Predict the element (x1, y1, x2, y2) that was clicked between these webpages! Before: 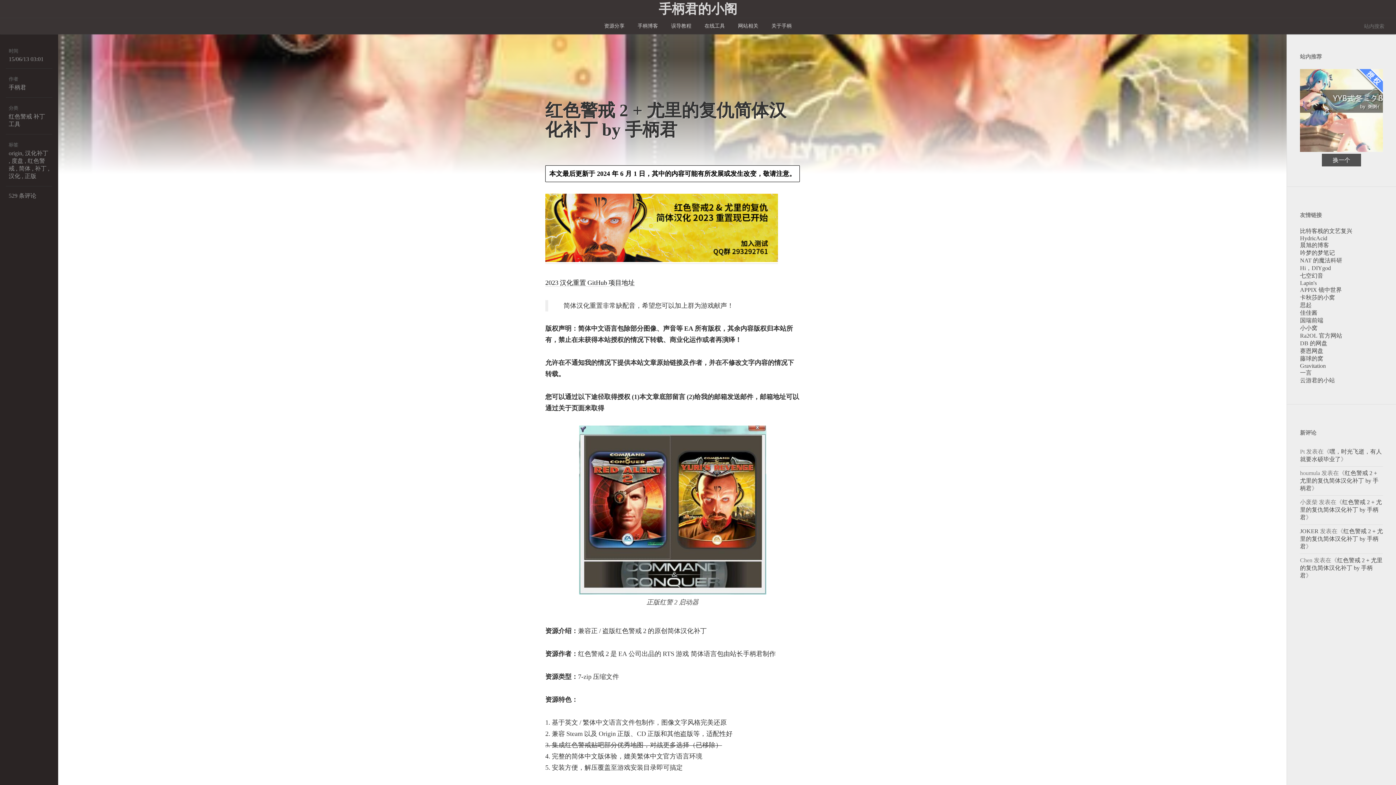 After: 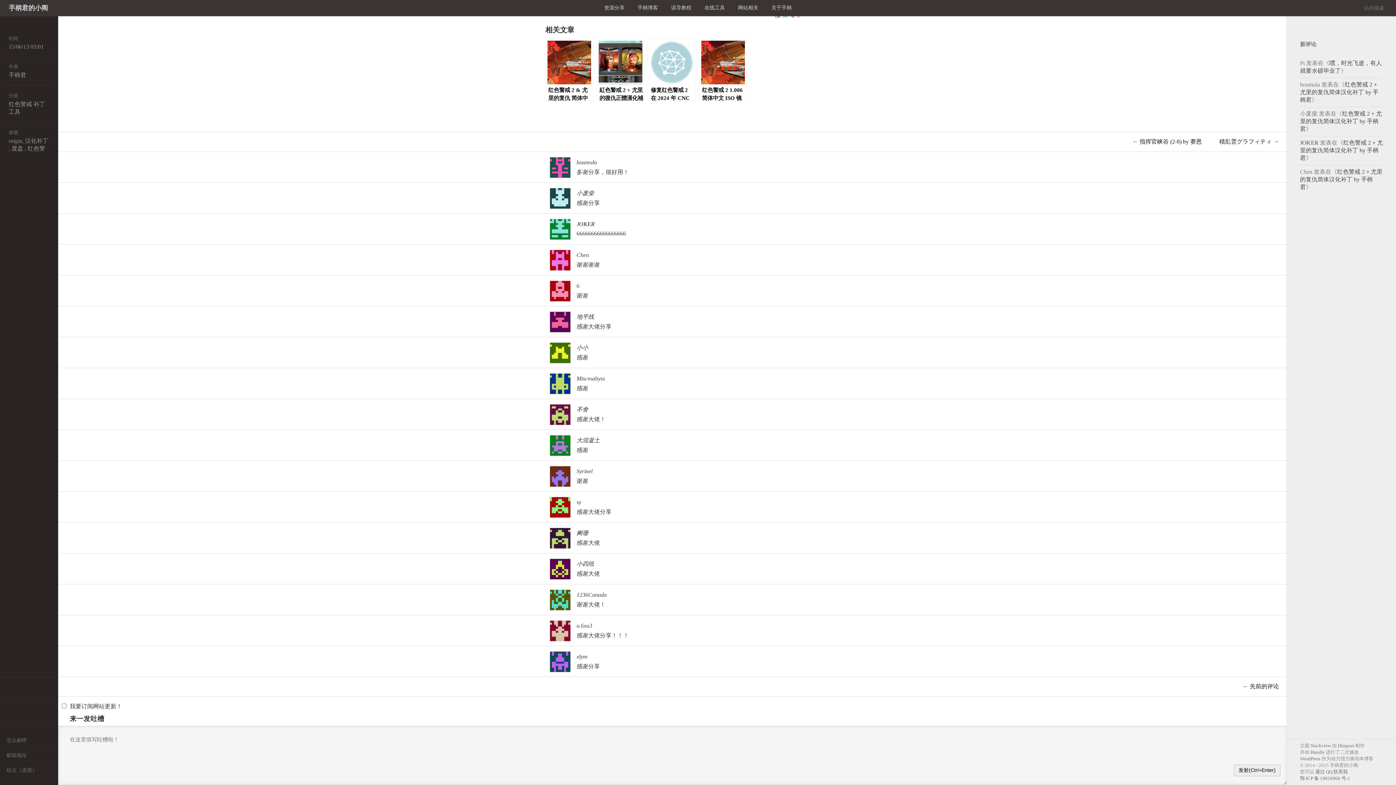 Action: bbox: (1300, 499, 1382, 520) label: 红色警戒2 +尤里的复仇简体汉化补丁 by 手柄君